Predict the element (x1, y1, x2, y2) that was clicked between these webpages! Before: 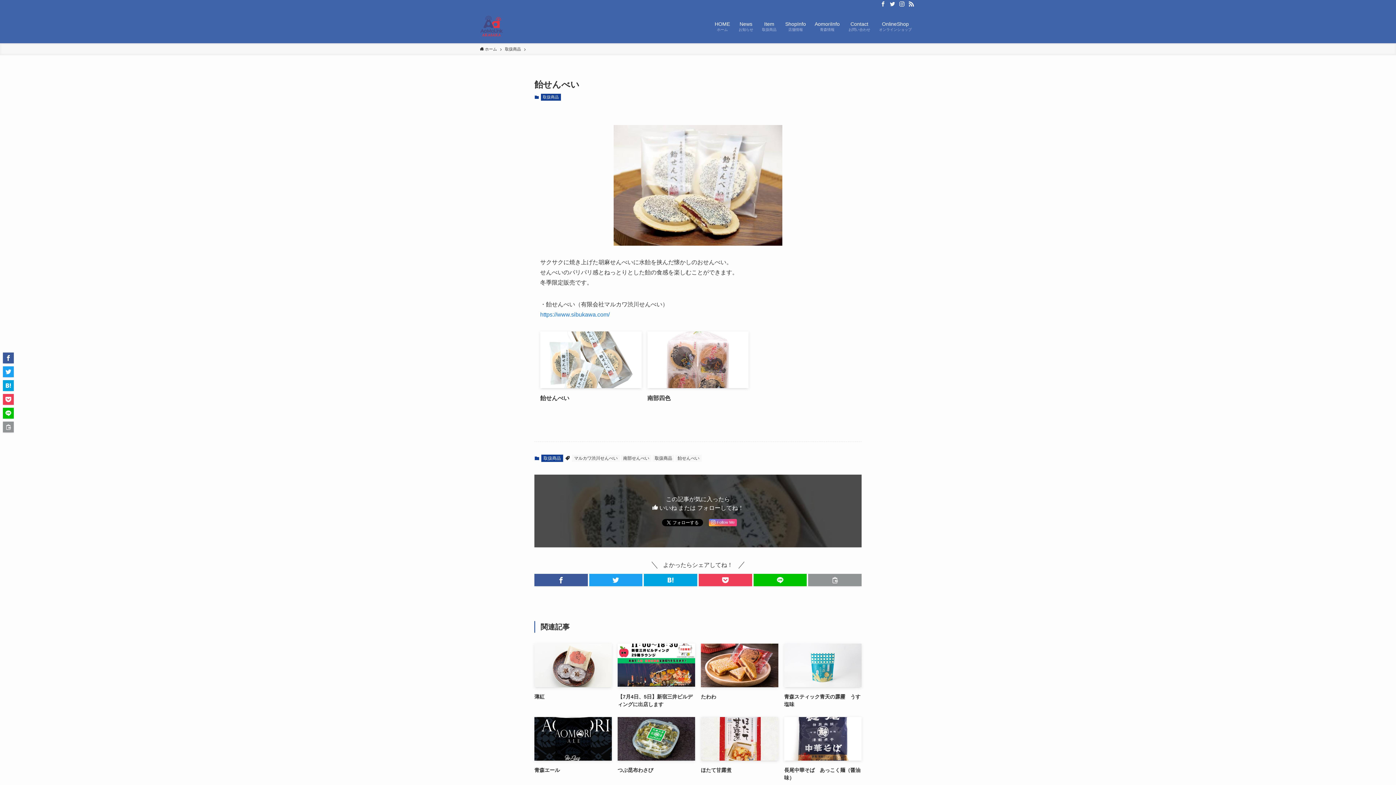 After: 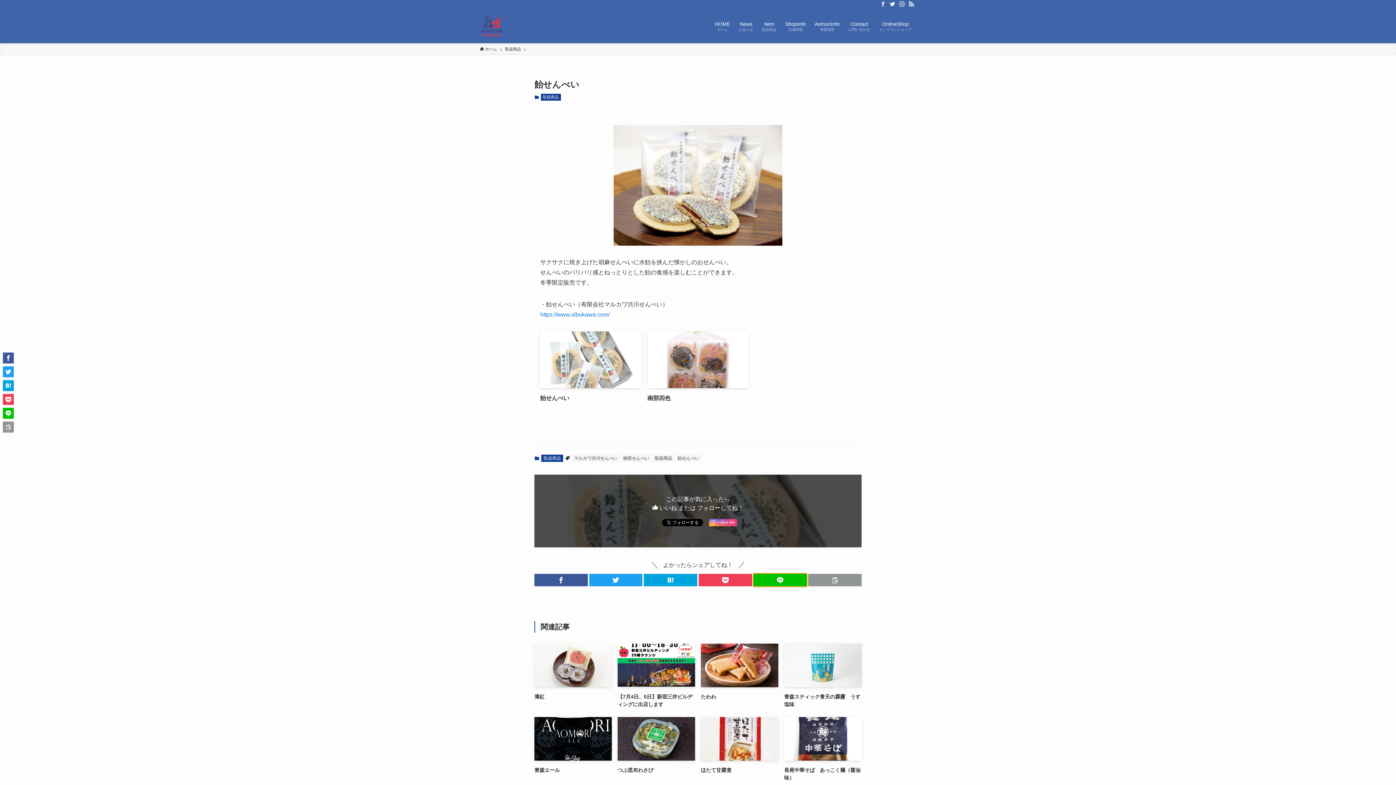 Action: bbox: (753, 574, 807, 586)